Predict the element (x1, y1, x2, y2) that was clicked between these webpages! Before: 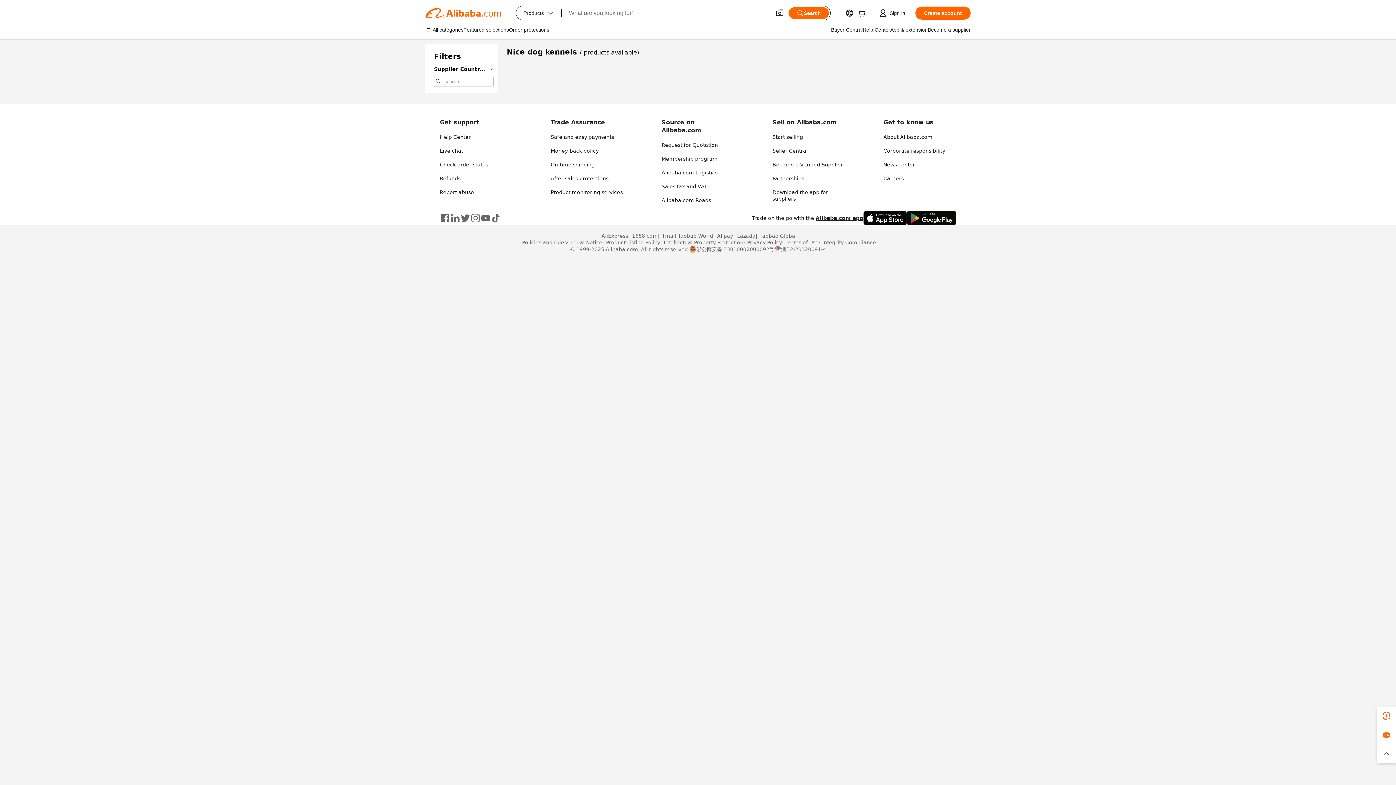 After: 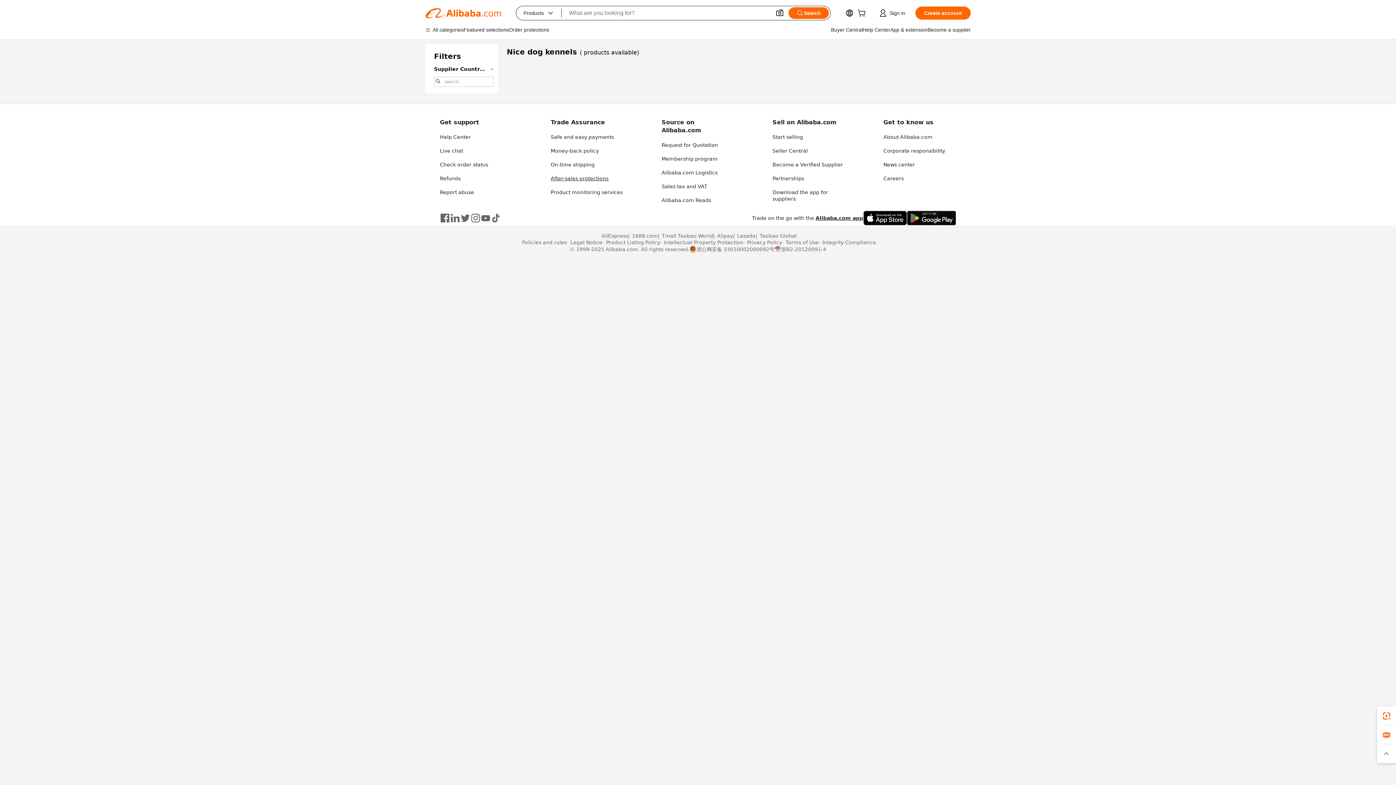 Action: label: After-sales protections bbox: (550, 175, 608, 181)